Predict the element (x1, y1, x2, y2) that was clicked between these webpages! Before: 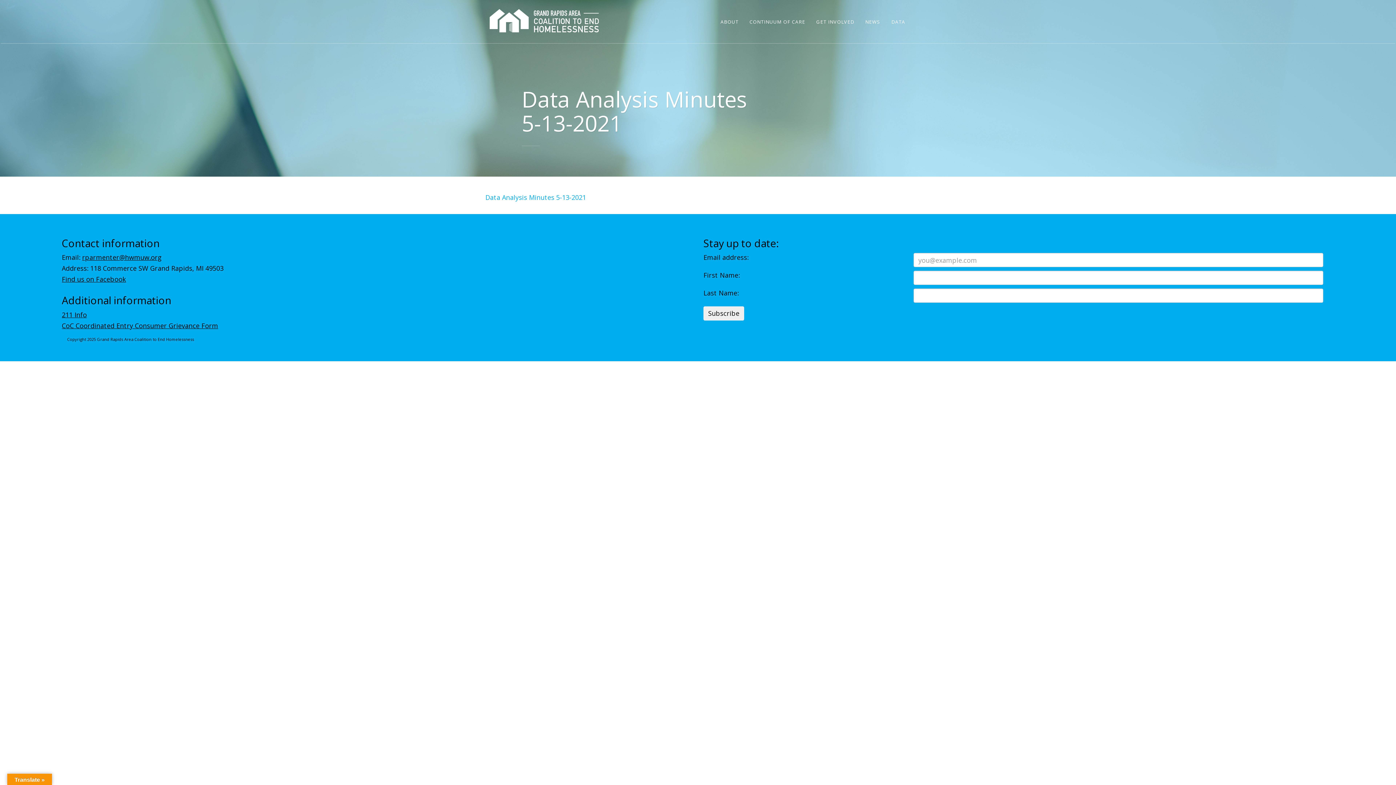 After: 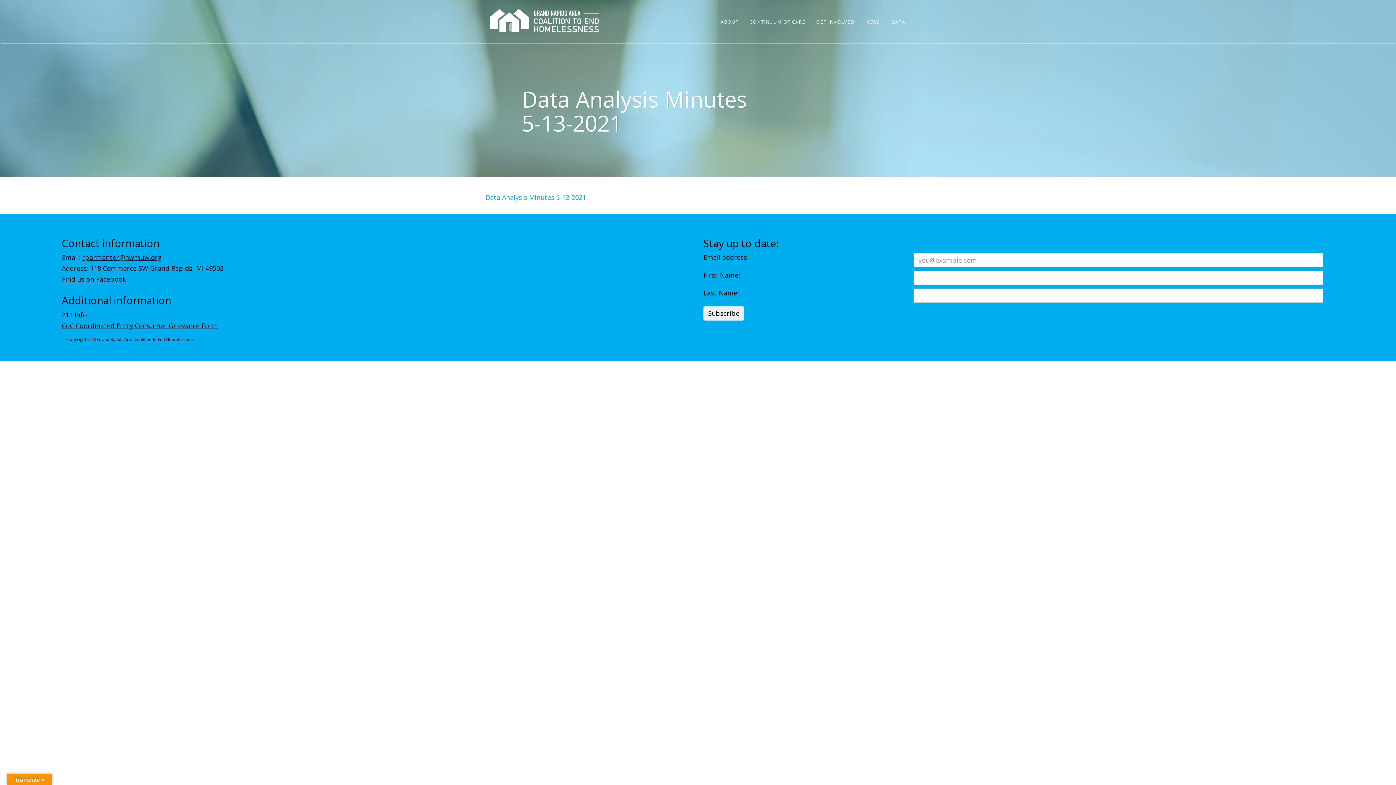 Action: bbox: (82, 253, 161, 261) label: rparmenter@hwmuw.org